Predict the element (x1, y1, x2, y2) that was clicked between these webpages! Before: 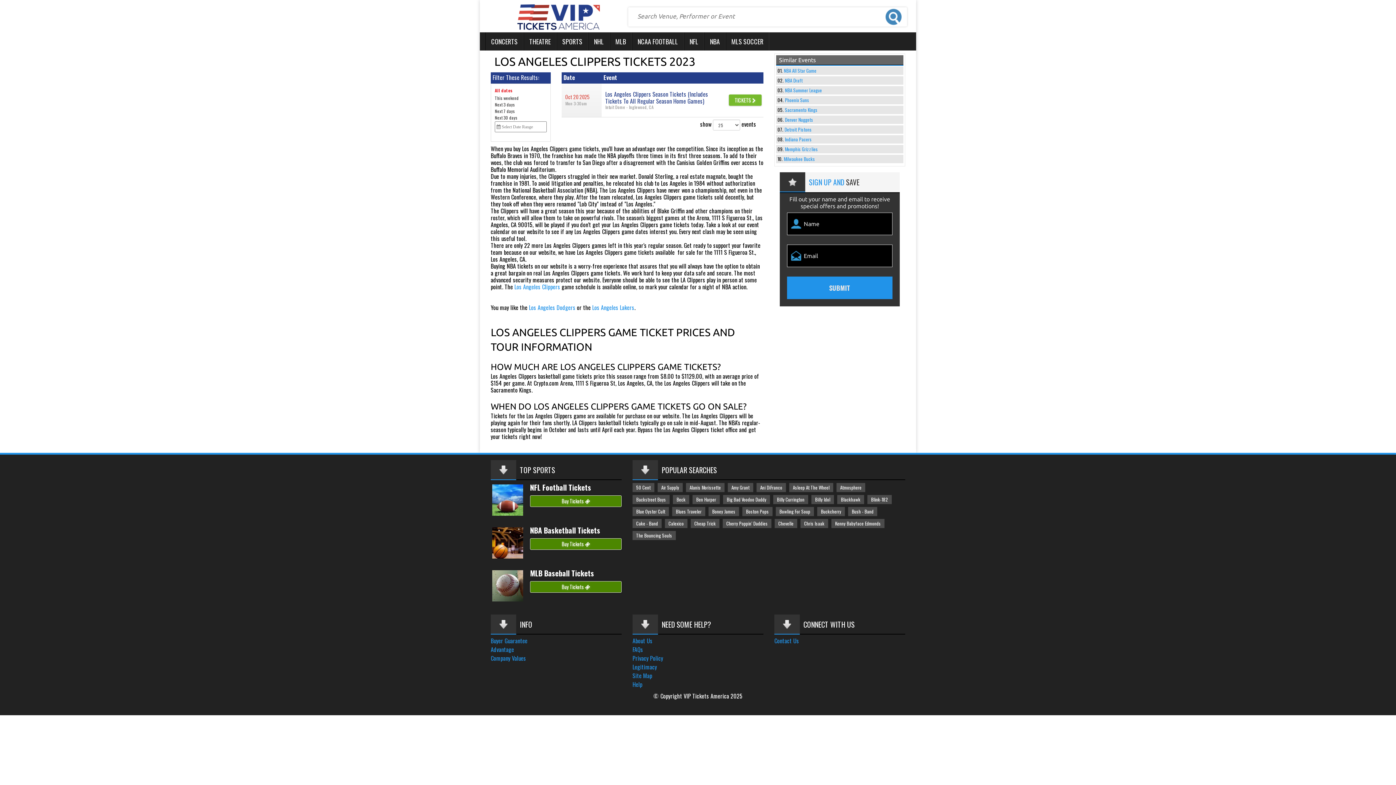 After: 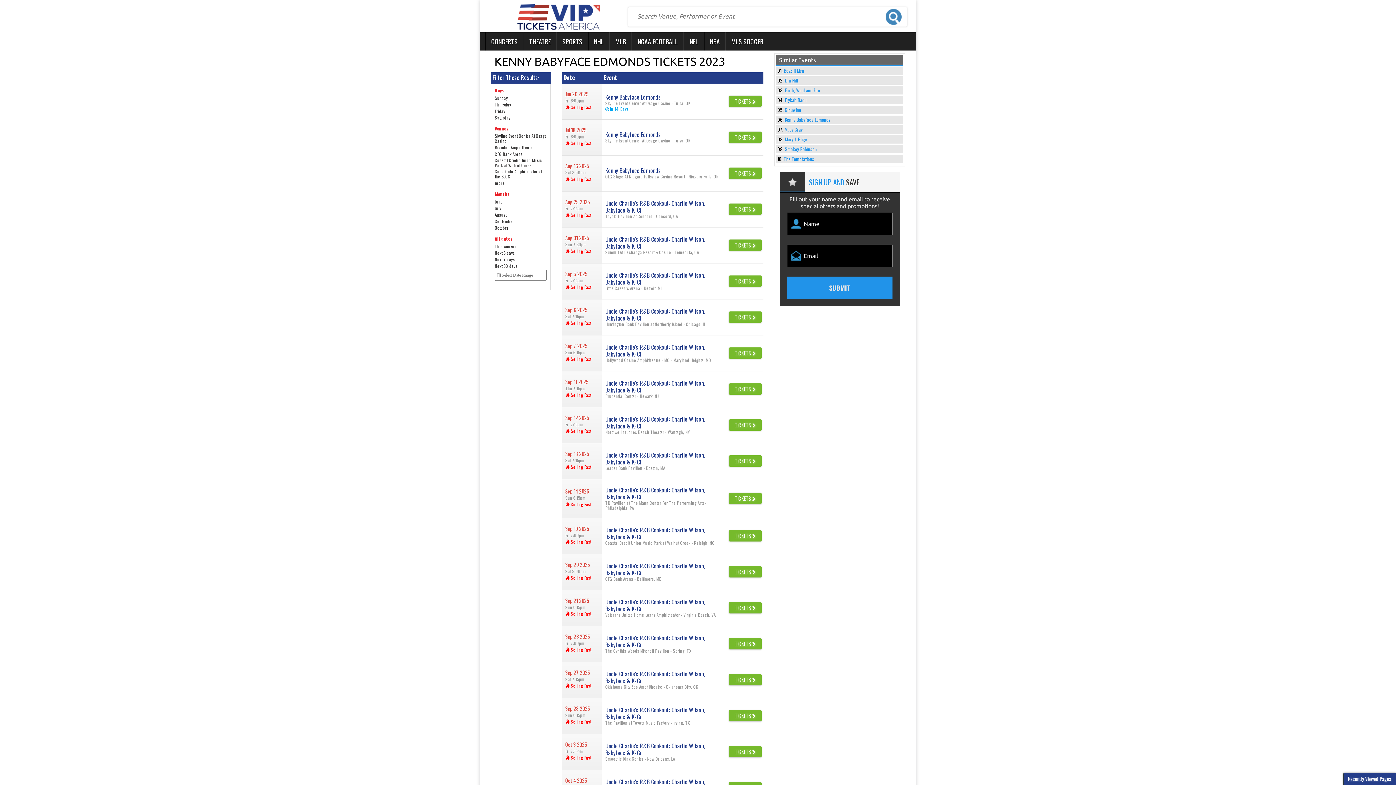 Action: bbox: (831, 519, 884, 528) label: Kenny Babyface Edmonds